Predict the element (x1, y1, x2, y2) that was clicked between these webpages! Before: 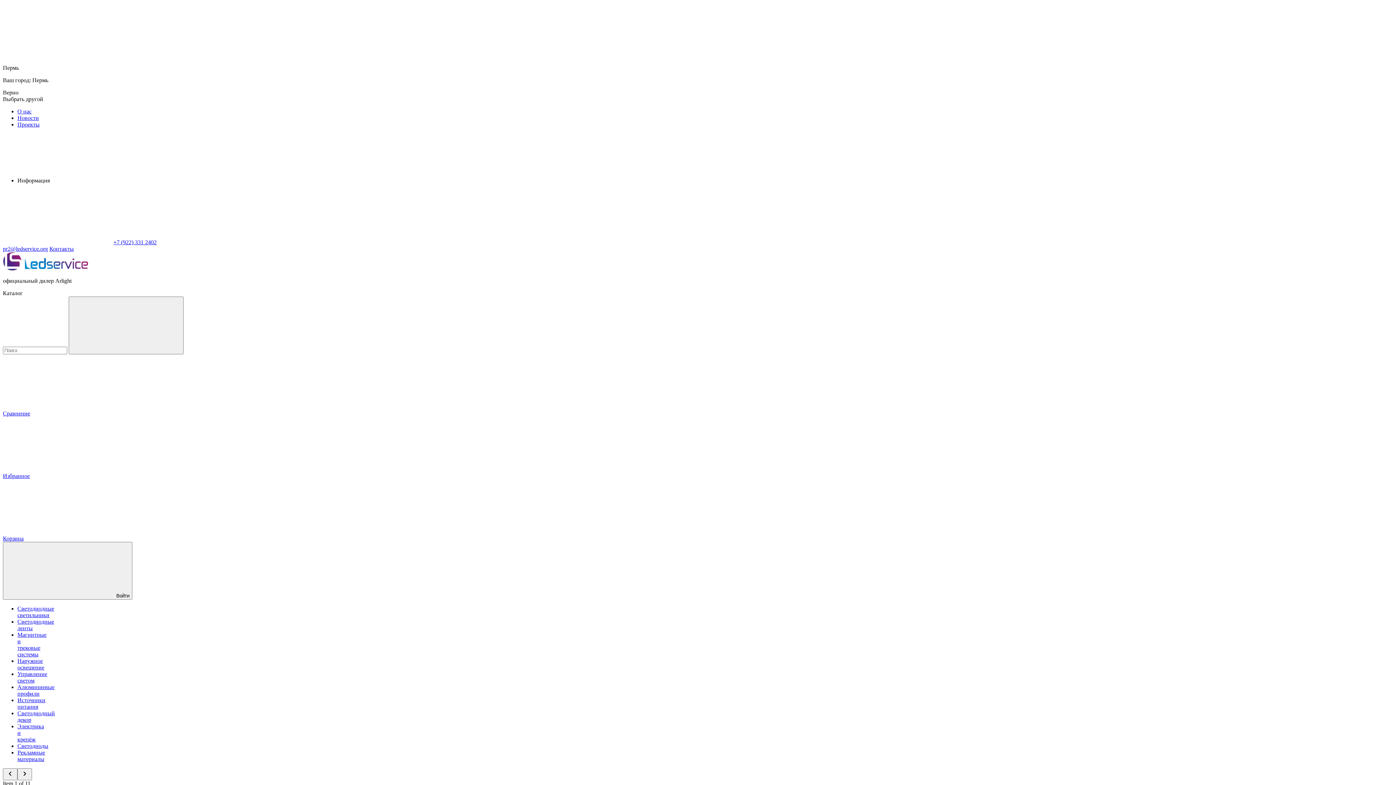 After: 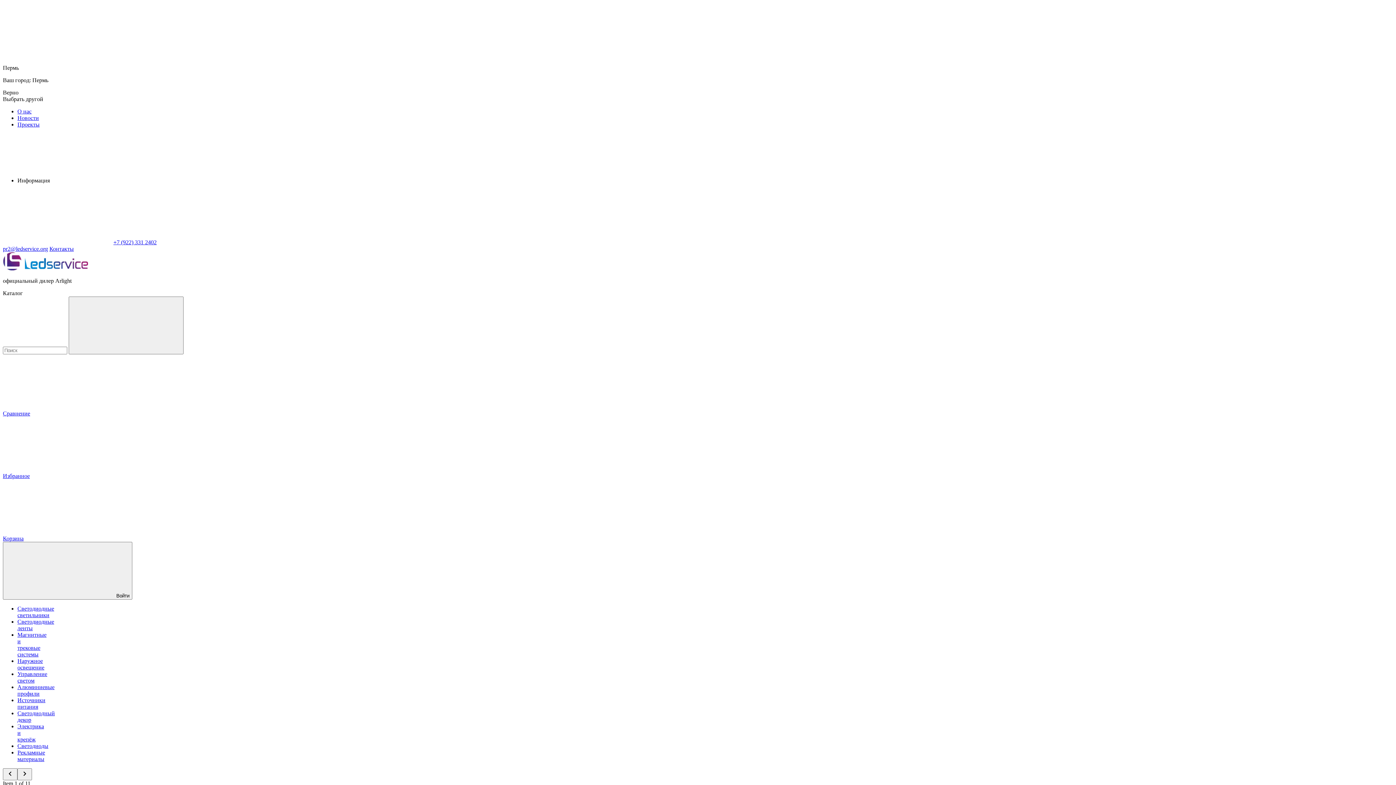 Action: bbox: (113, 239, 156, 245) label: +7 (922) 331 2402